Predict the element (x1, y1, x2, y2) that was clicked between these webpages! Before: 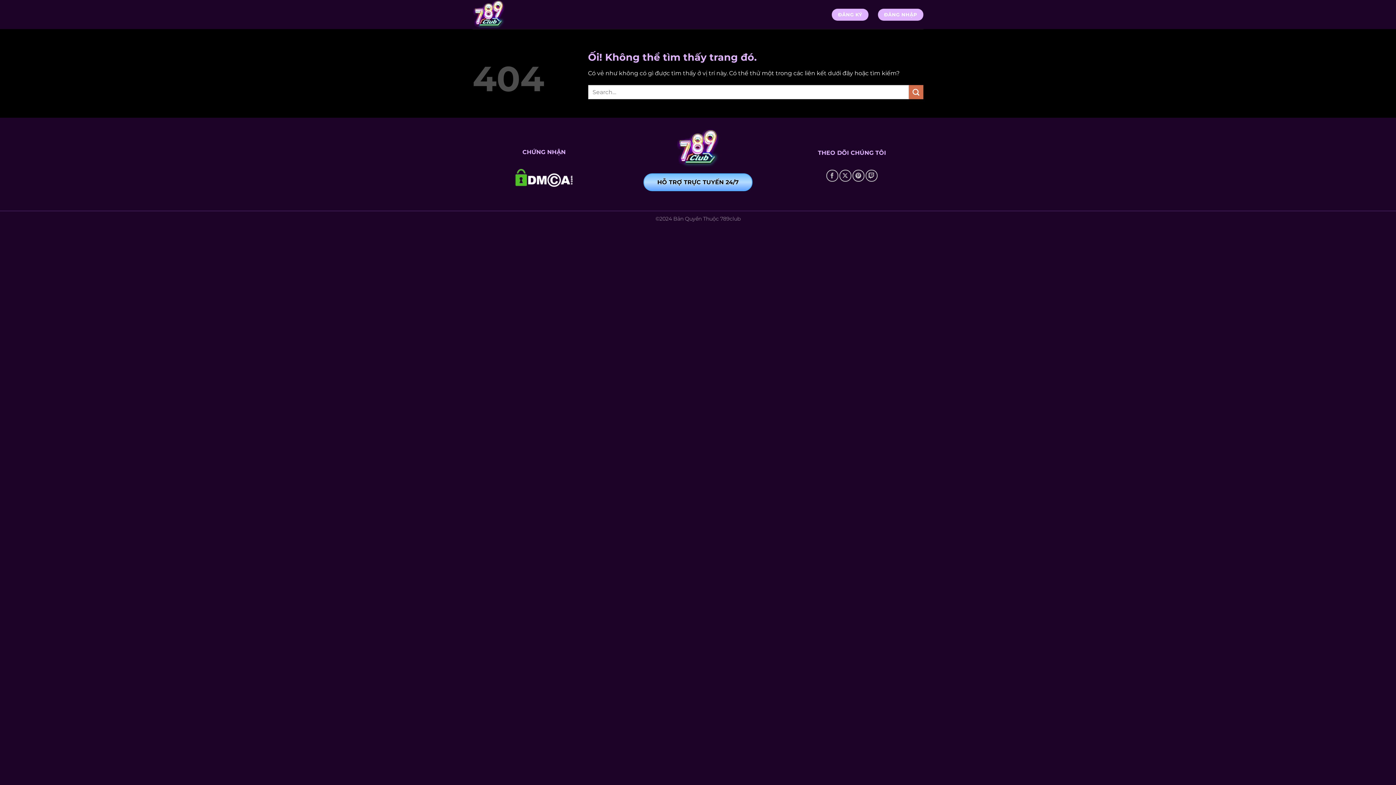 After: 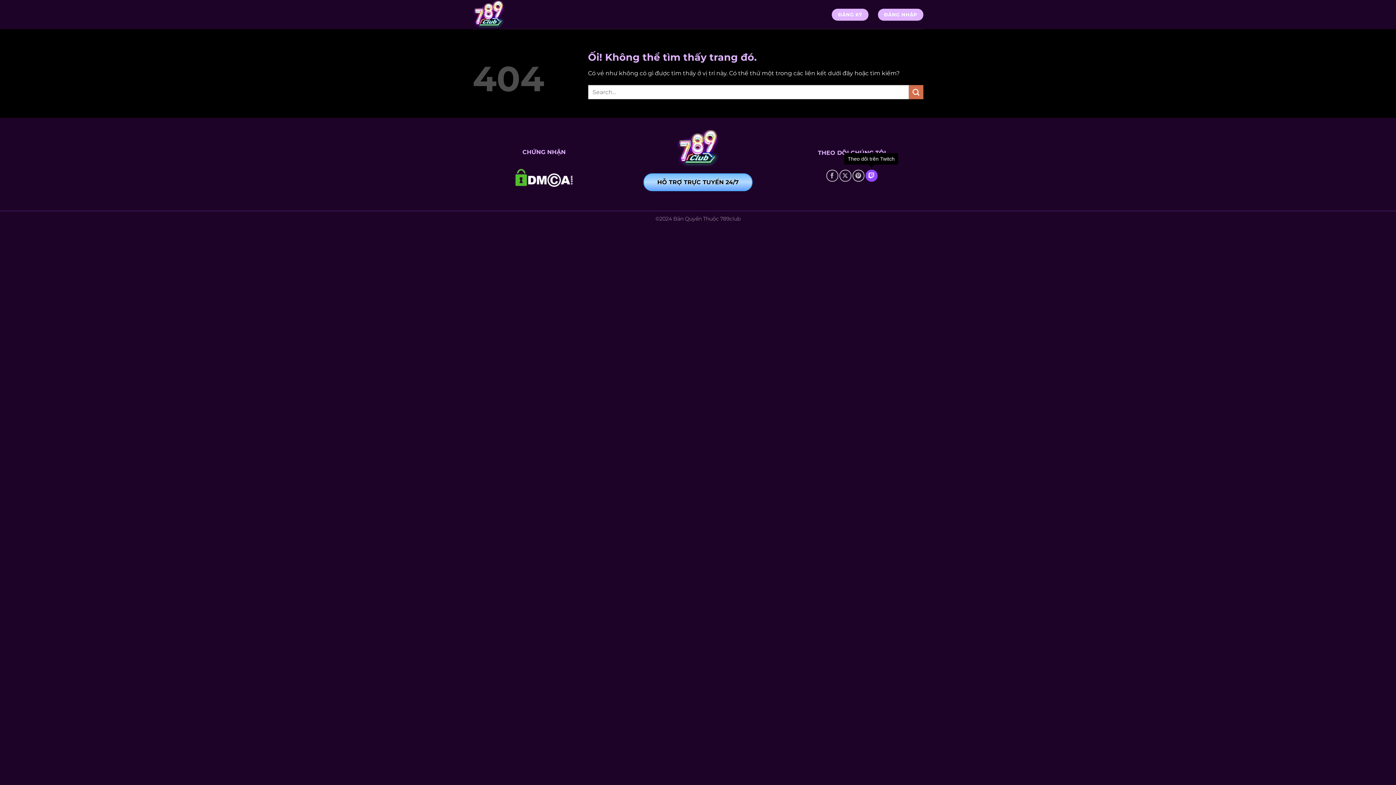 Action: bbox: (865, 169, 877, 181) label: Theo dõi trên Twitch